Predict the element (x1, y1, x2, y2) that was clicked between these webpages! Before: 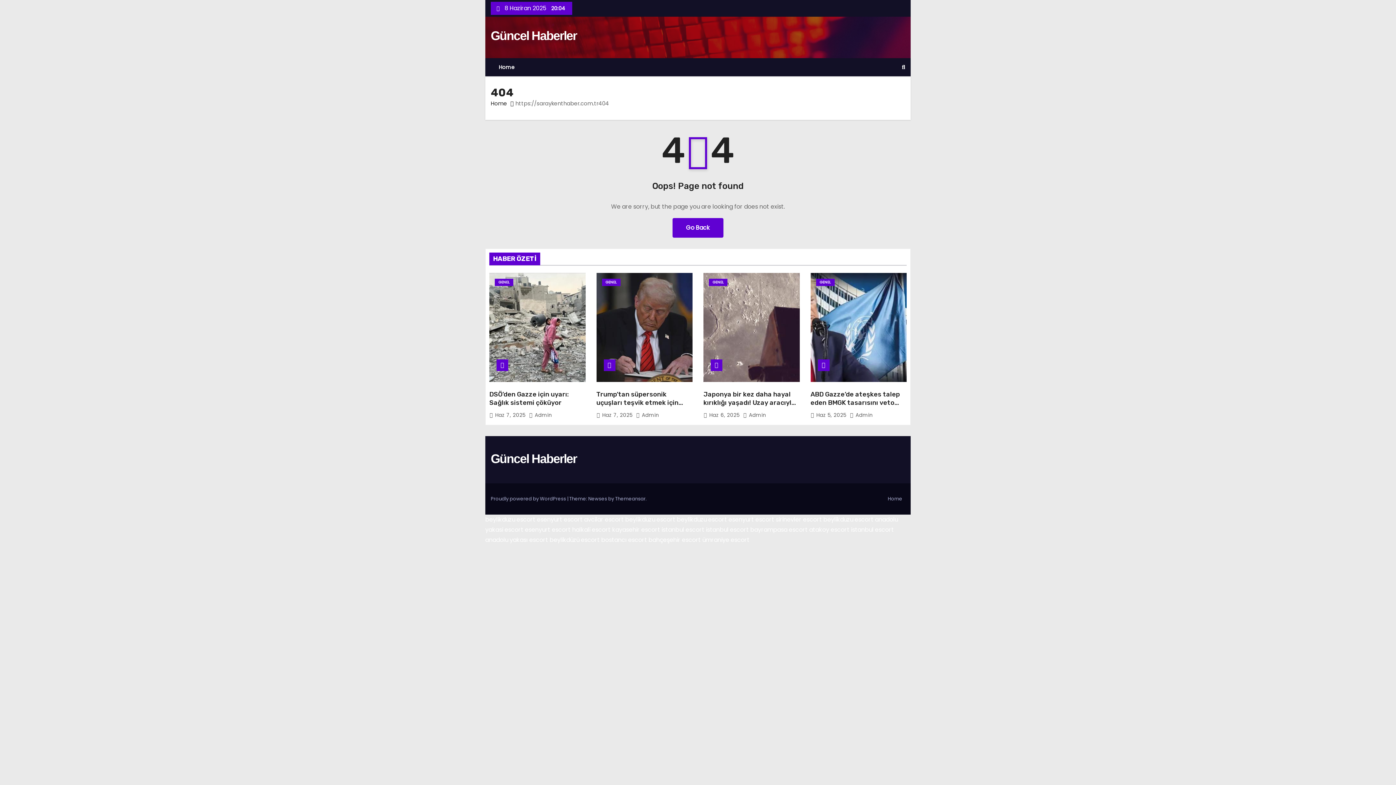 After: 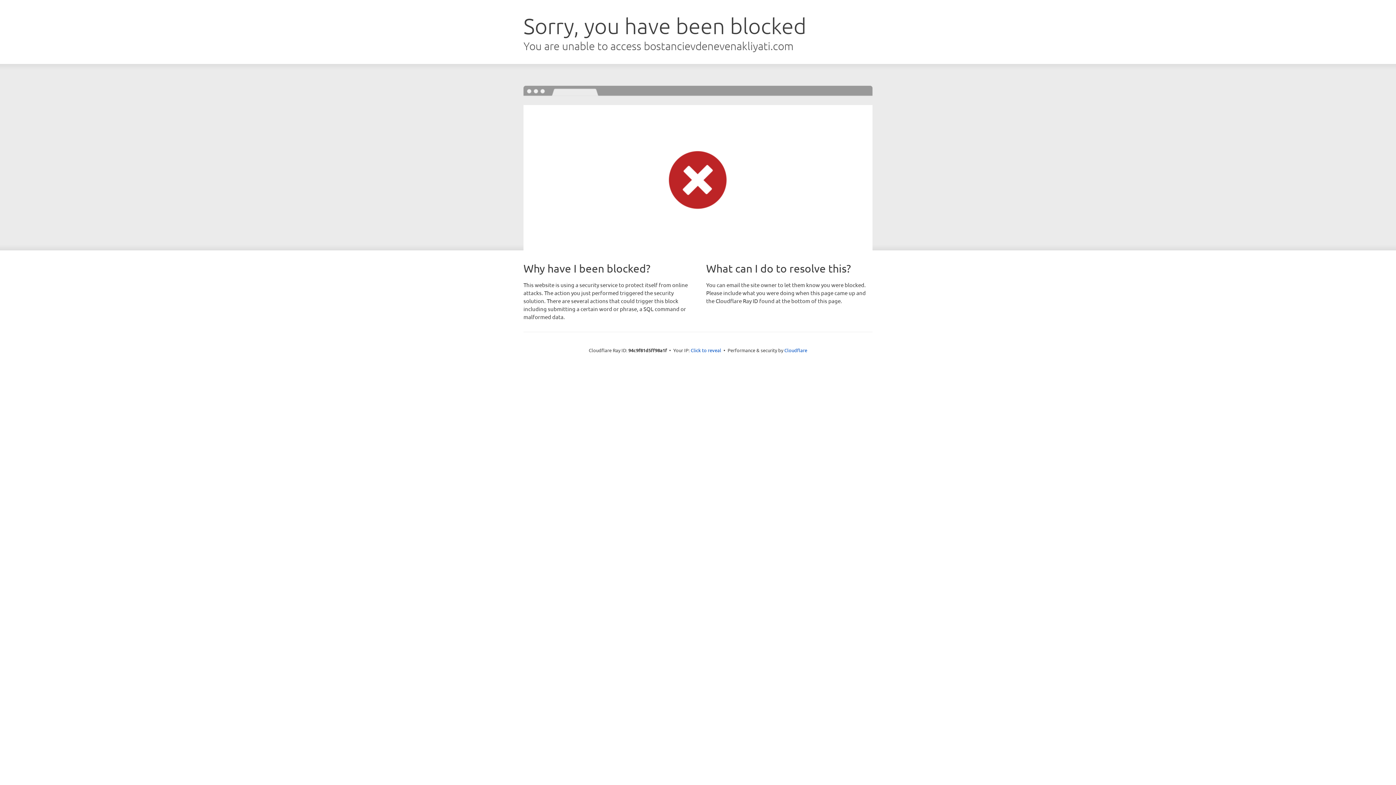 Action: label: bostancı escort bbox: (601, 536, 647, 544)